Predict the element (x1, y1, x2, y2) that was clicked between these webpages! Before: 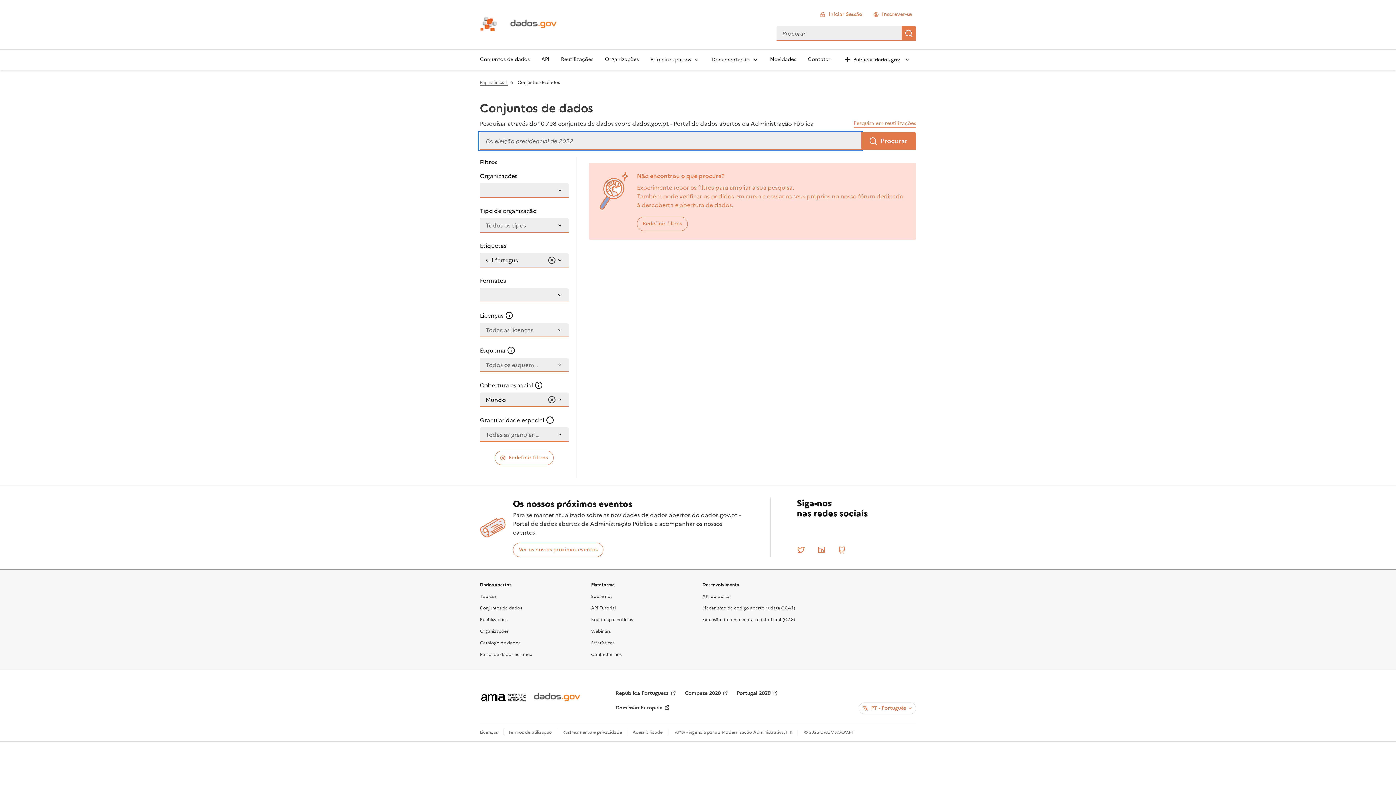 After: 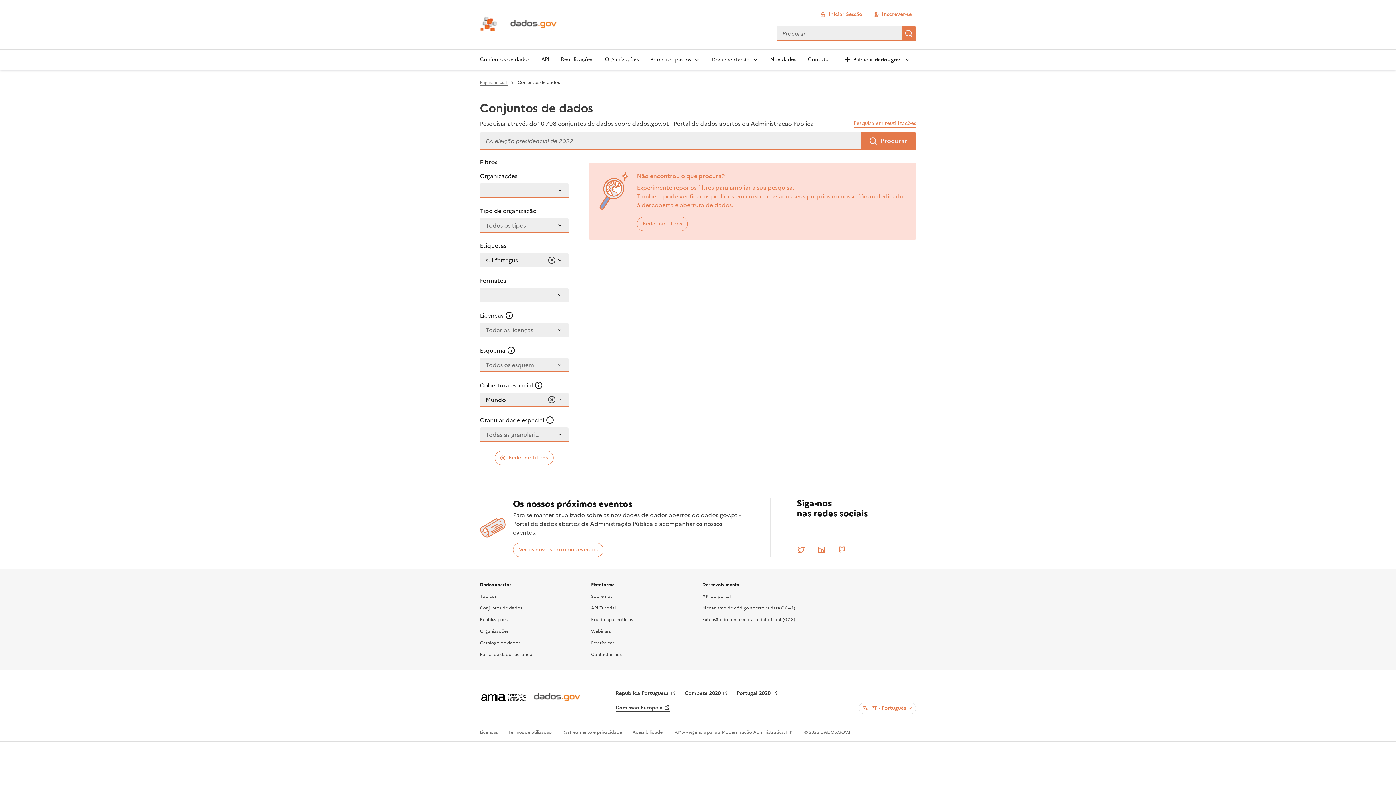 Action: bbox: (615, 643, 670, 650) label: Comissão Europeia